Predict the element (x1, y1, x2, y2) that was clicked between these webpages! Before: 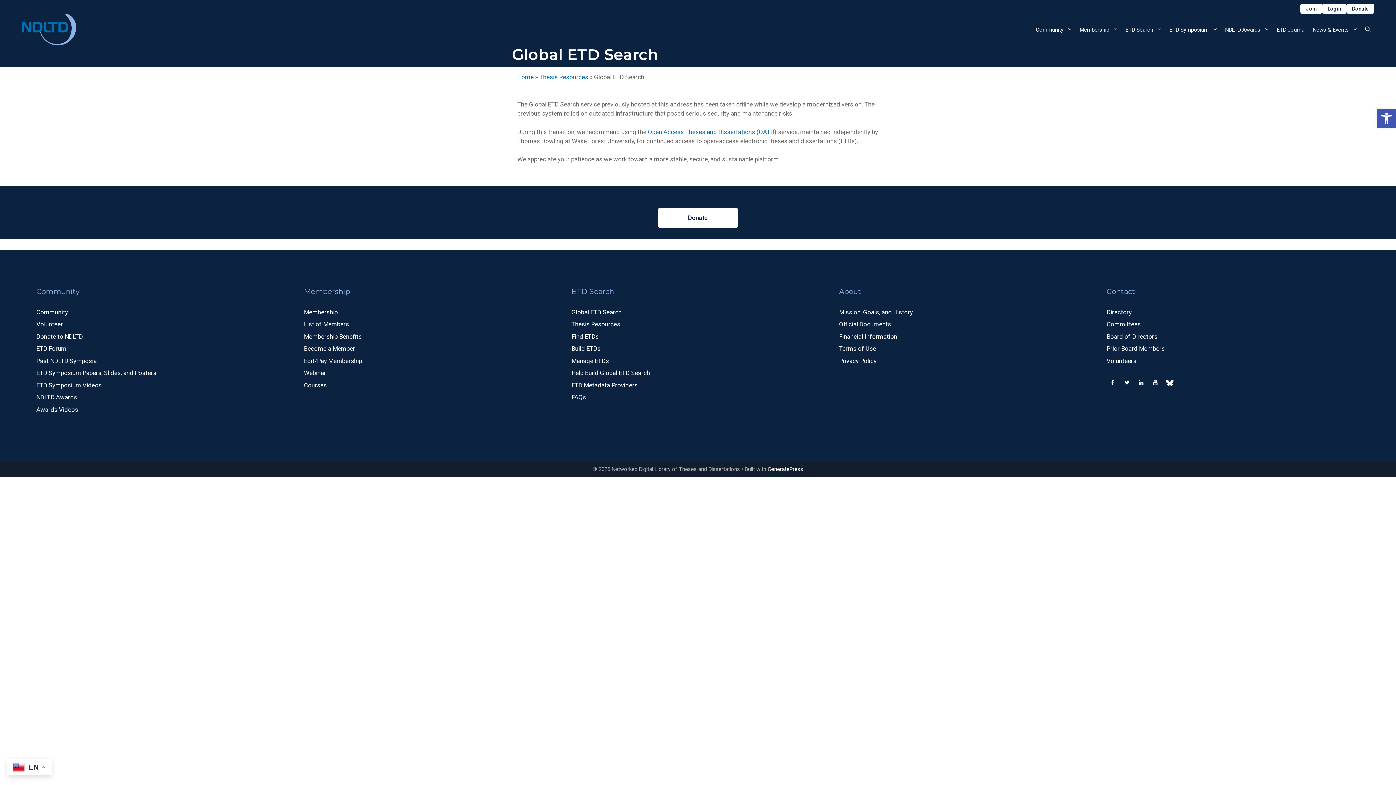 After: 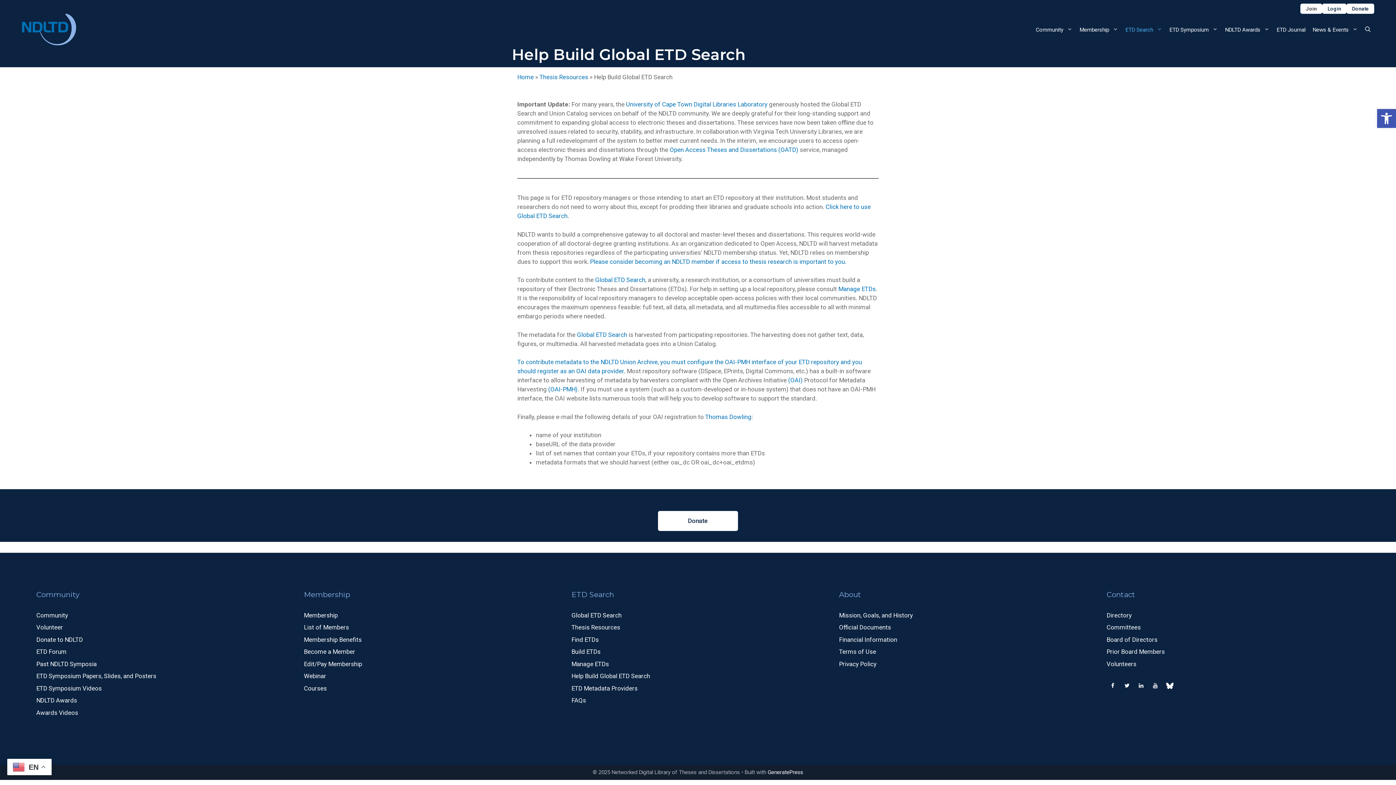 Action: label: ETD Search bbox: (1122, 22, 1166, 36)